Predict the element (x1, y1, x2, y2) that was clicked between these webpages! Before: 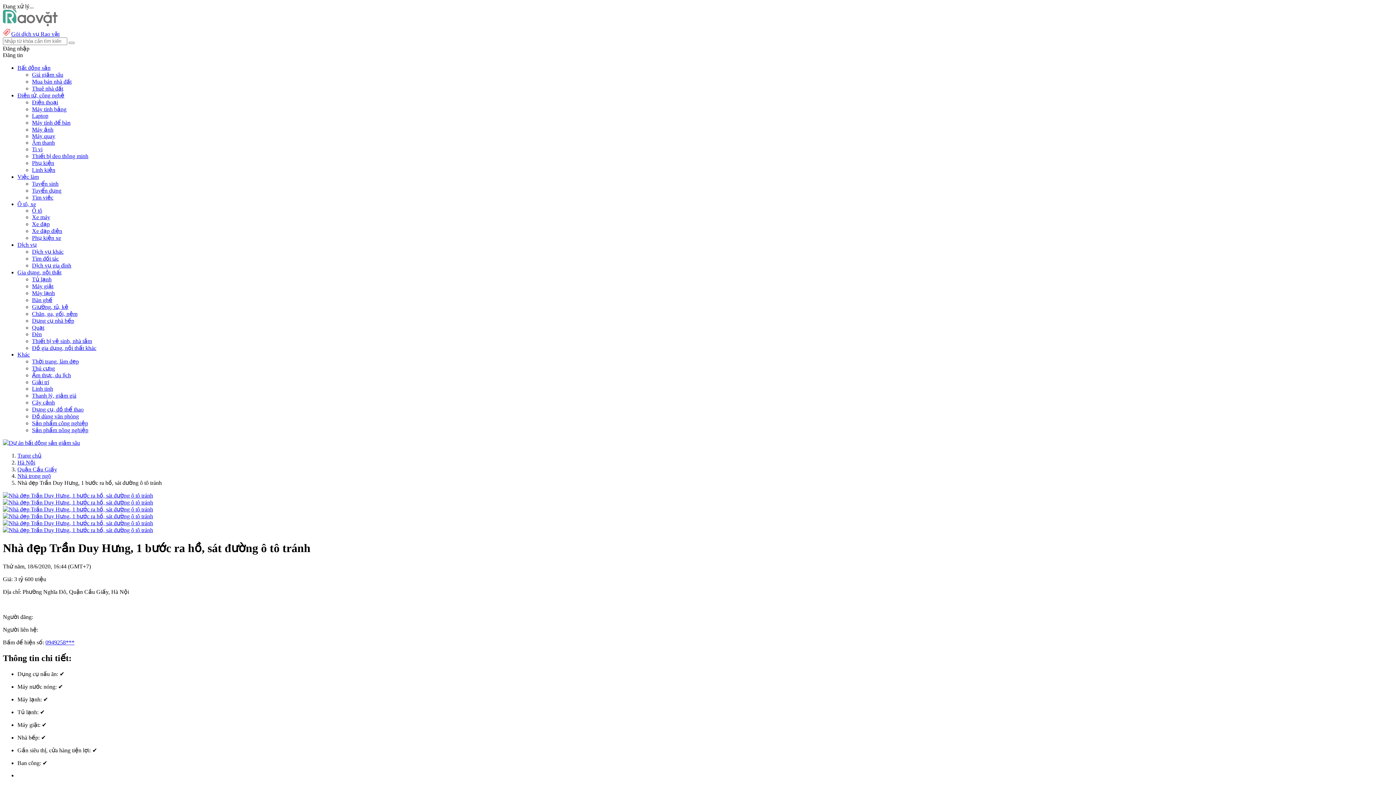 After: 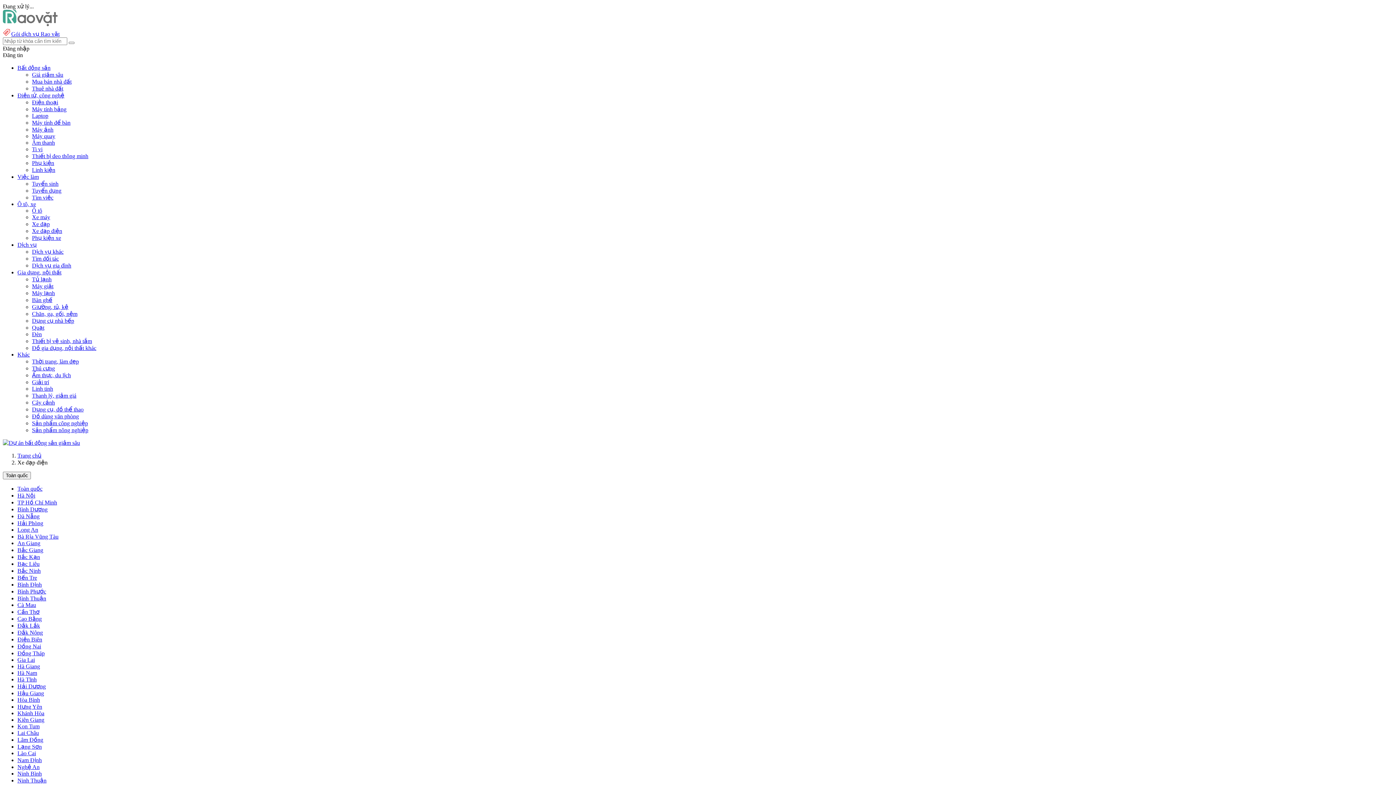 Action: bbox: (32, 228, 62, 234) label: Xe đạp điện